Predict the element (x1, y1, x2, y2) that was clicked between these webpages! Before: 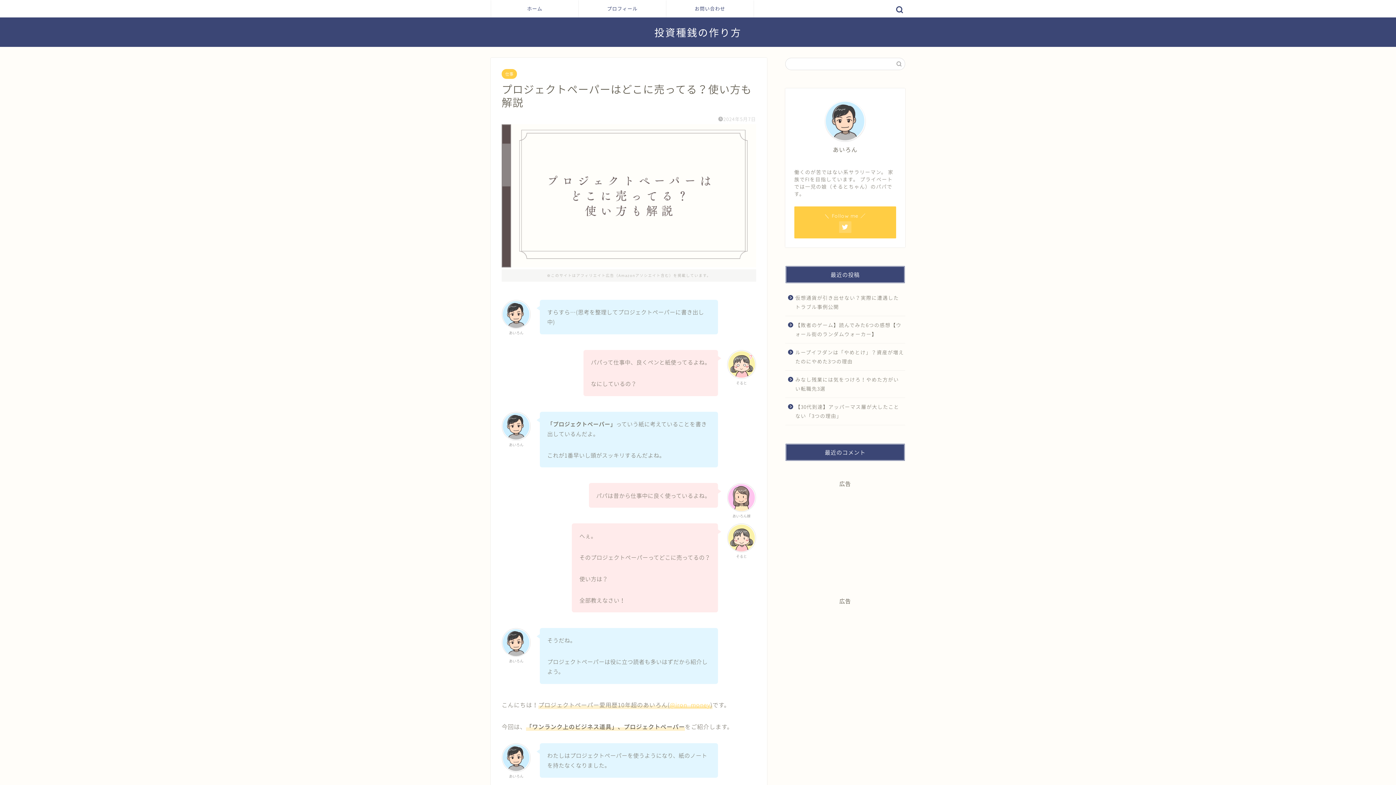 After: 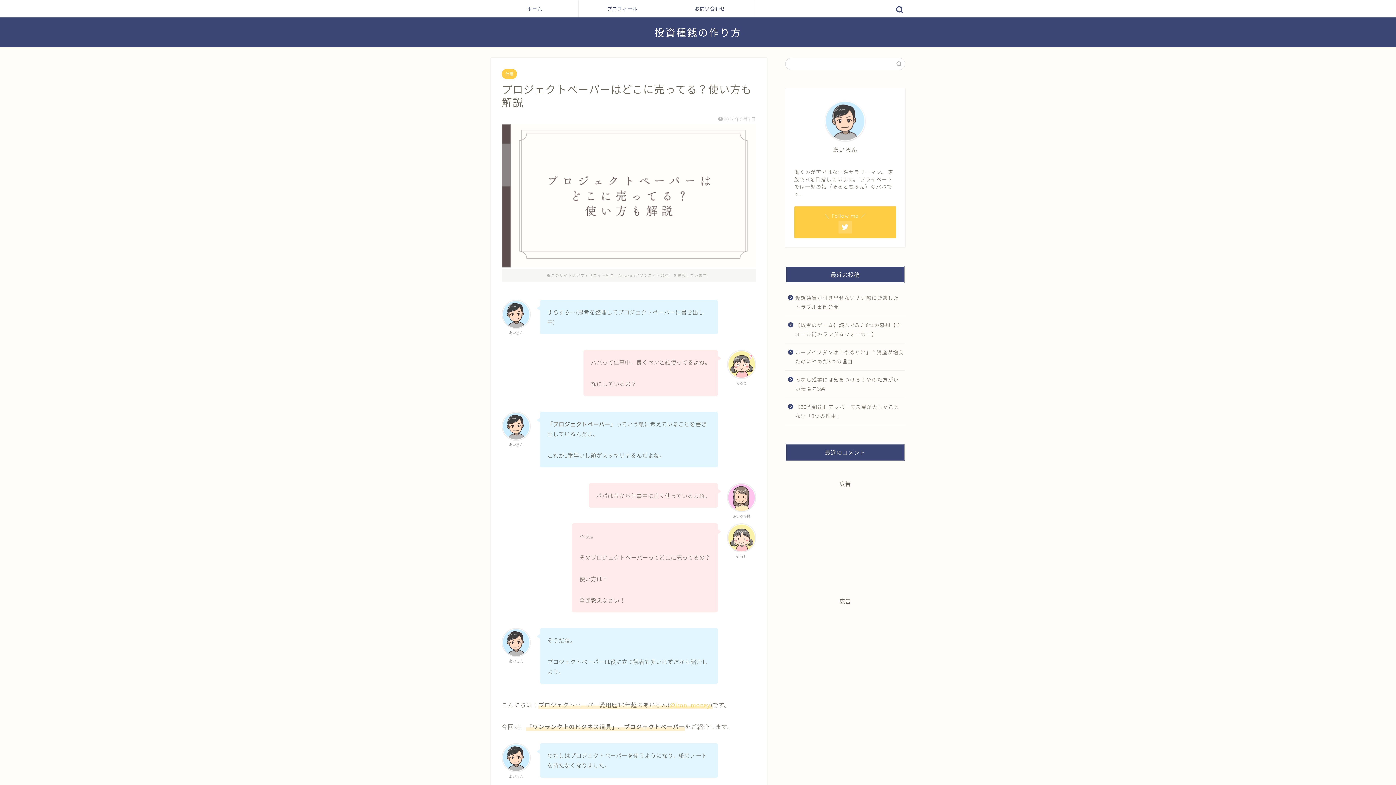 Action: bbox: (839, 221, 851, 233)